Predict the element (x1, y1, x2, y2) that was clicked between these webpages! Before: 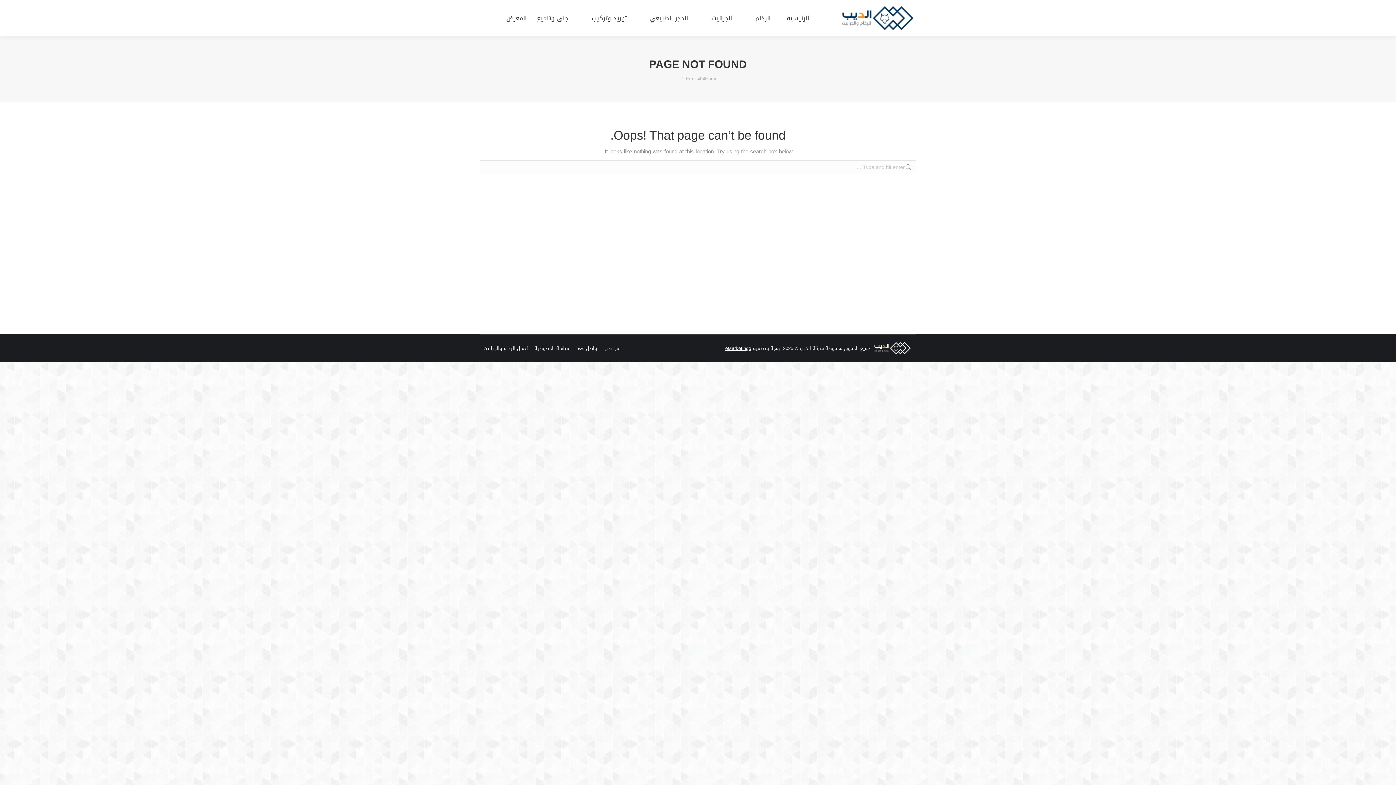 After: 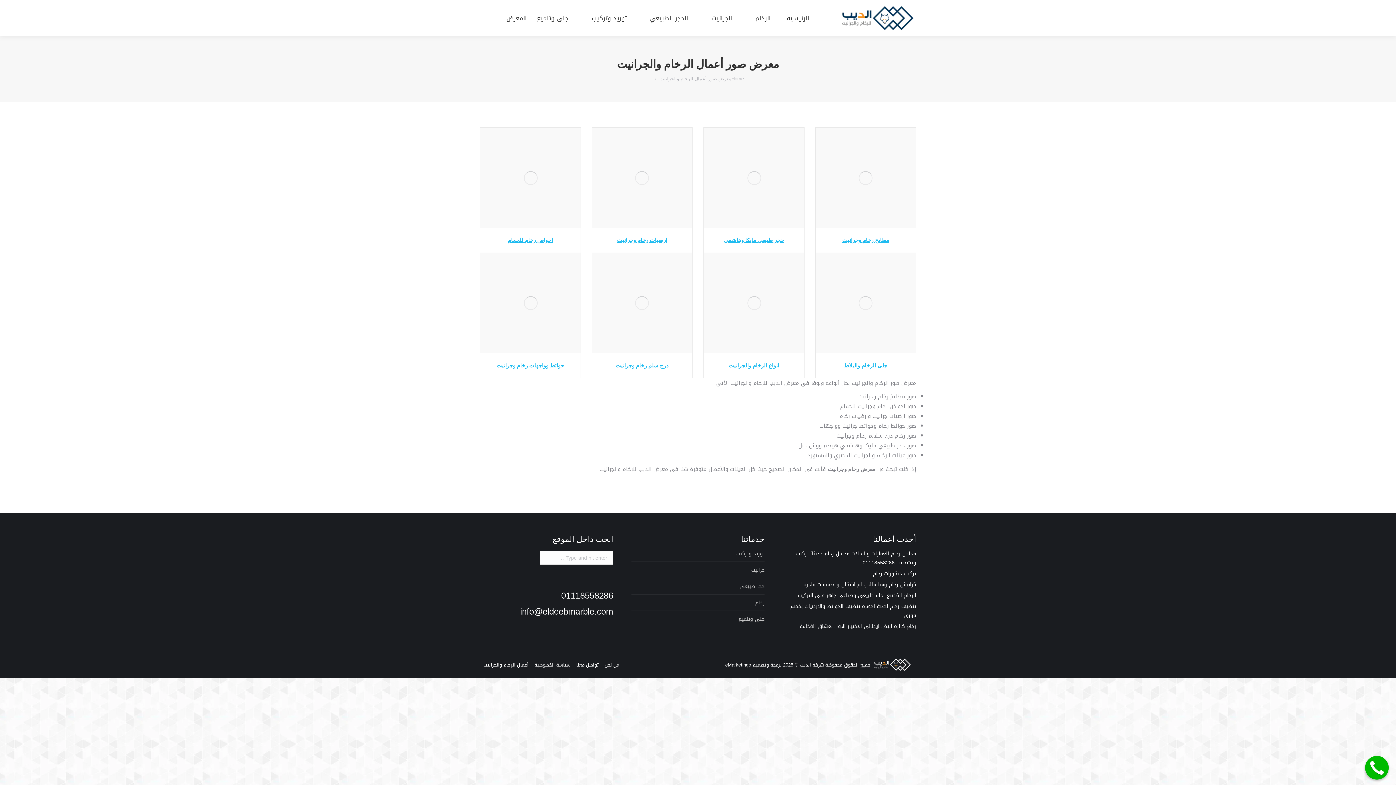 Action: bbox: (505, 6, 528, 29) label: المعرض